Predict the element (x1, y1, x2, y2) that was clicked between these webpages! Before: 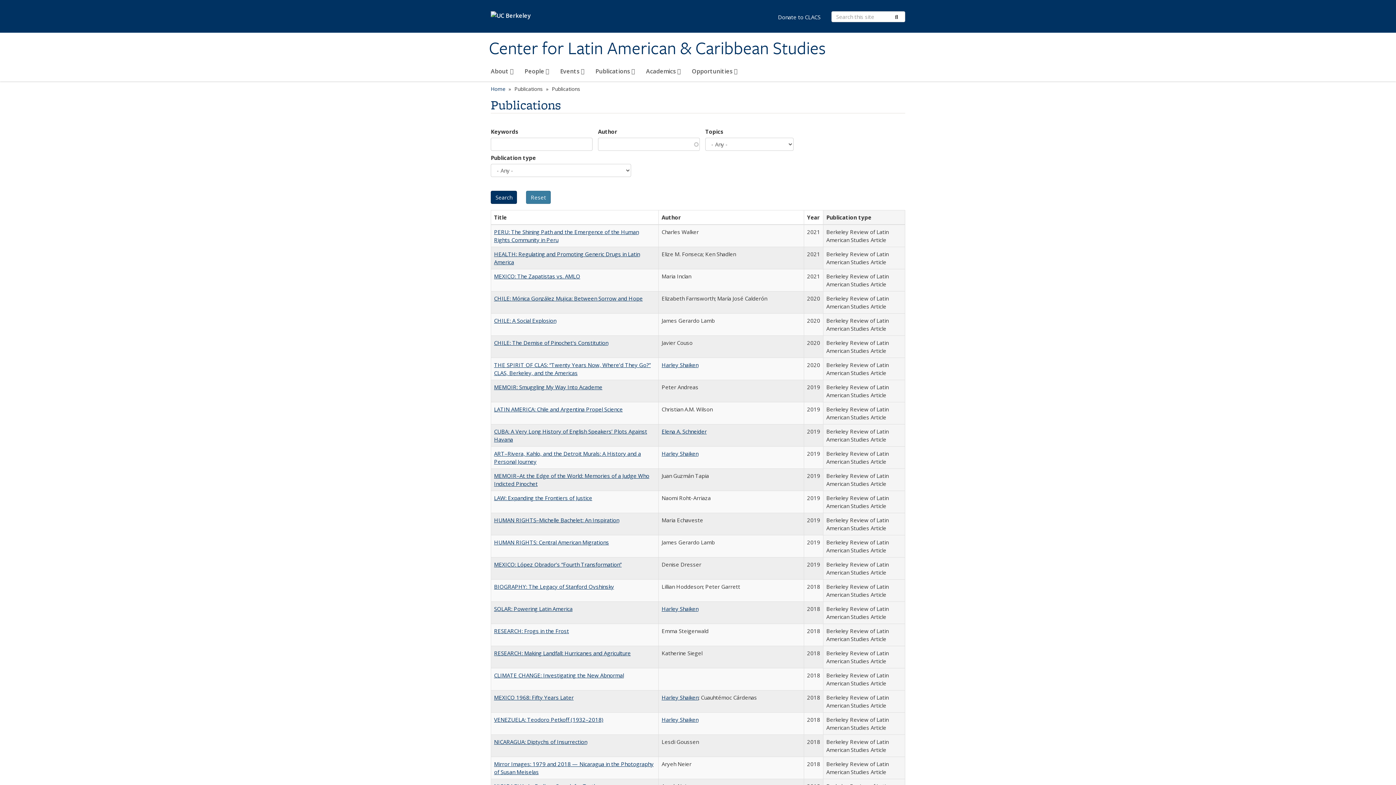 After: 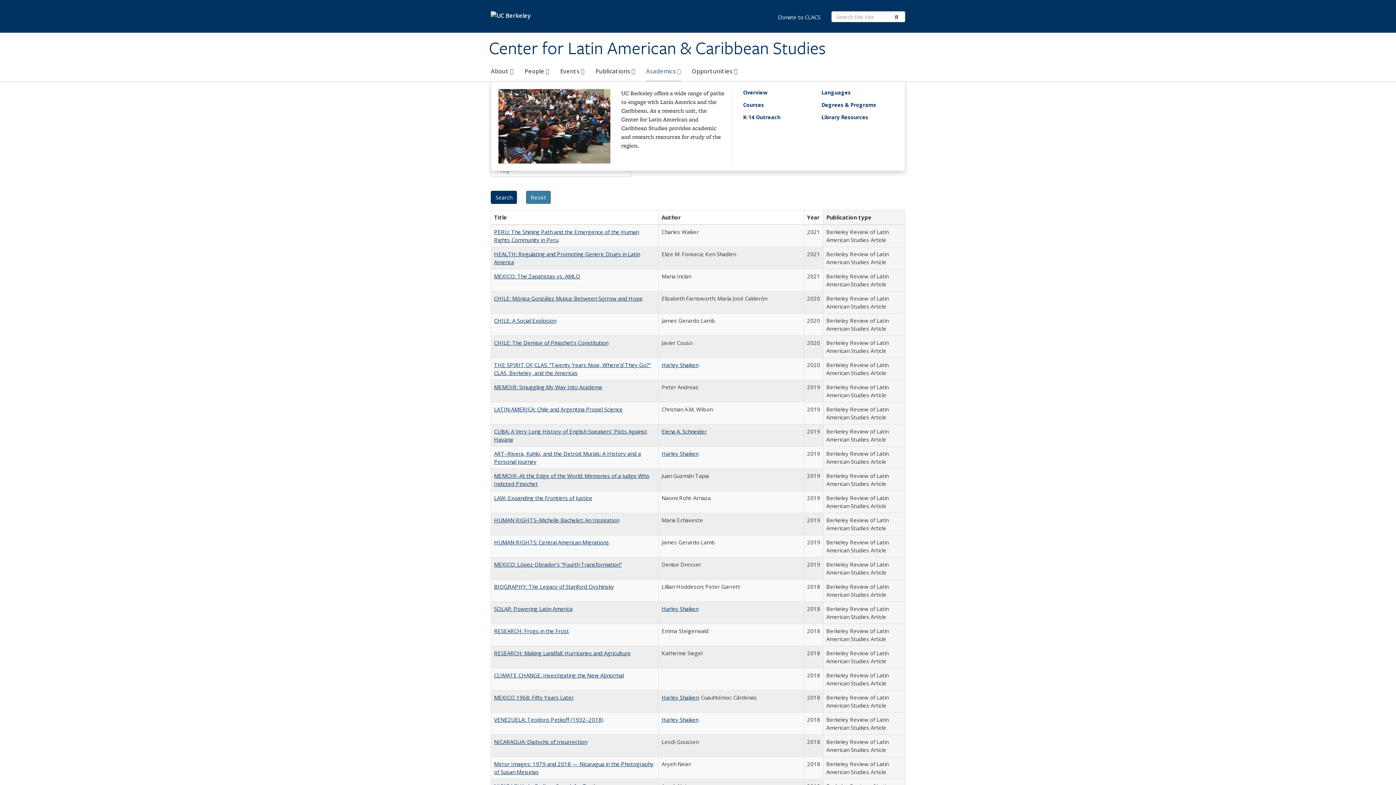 Action: label: Academics  bbox: (646, 64, 681, 81)